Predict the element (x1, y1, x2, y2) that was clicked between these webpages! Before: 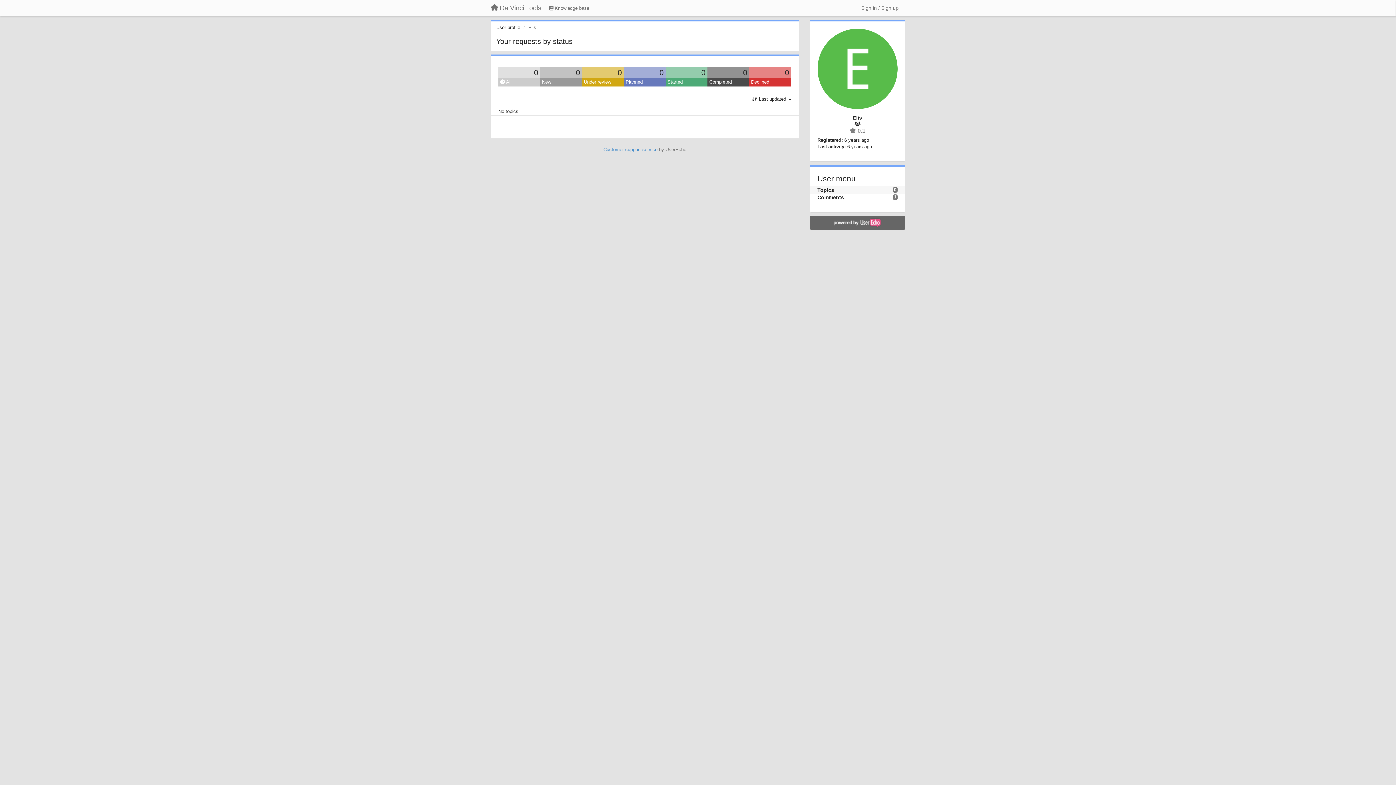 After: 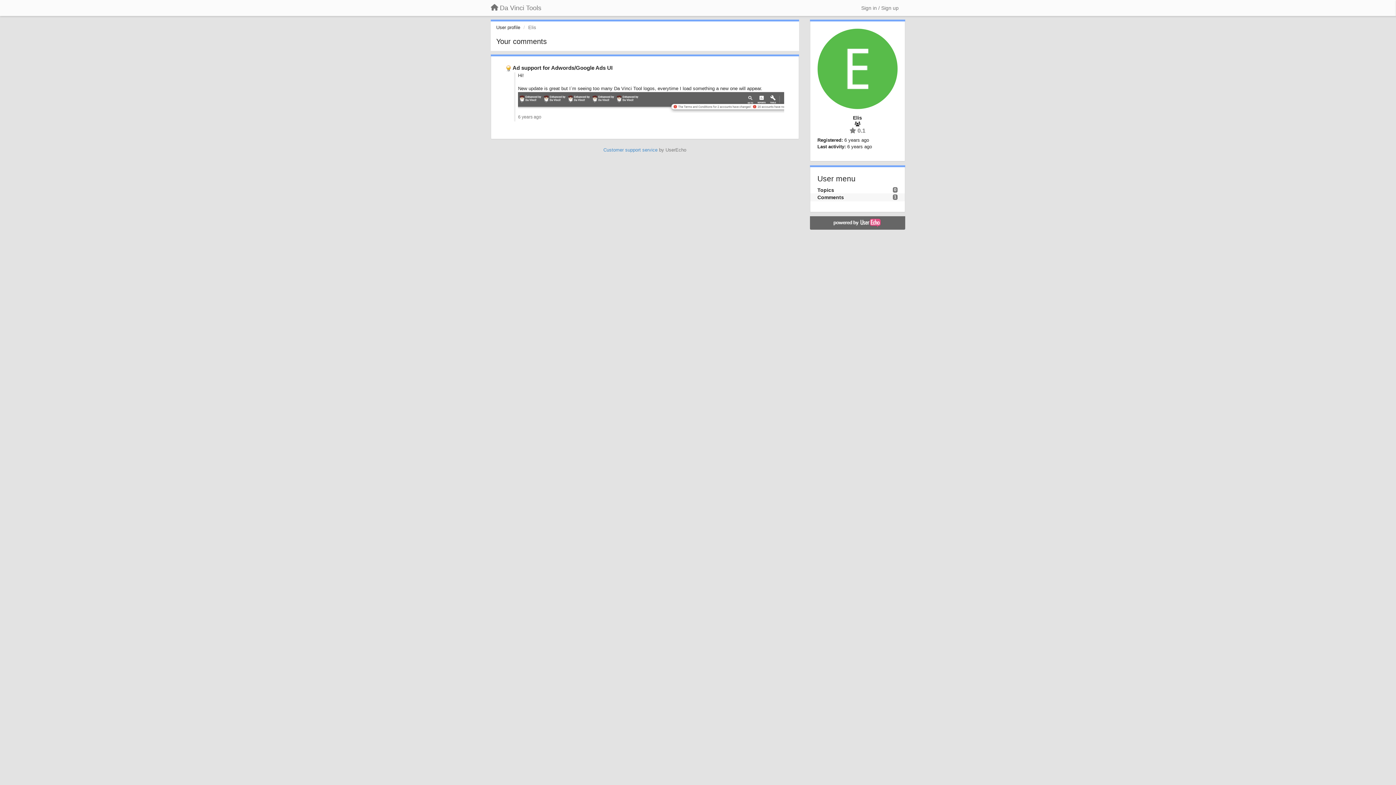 Action: label: Comments bbox: (817, 194, 844, 200)